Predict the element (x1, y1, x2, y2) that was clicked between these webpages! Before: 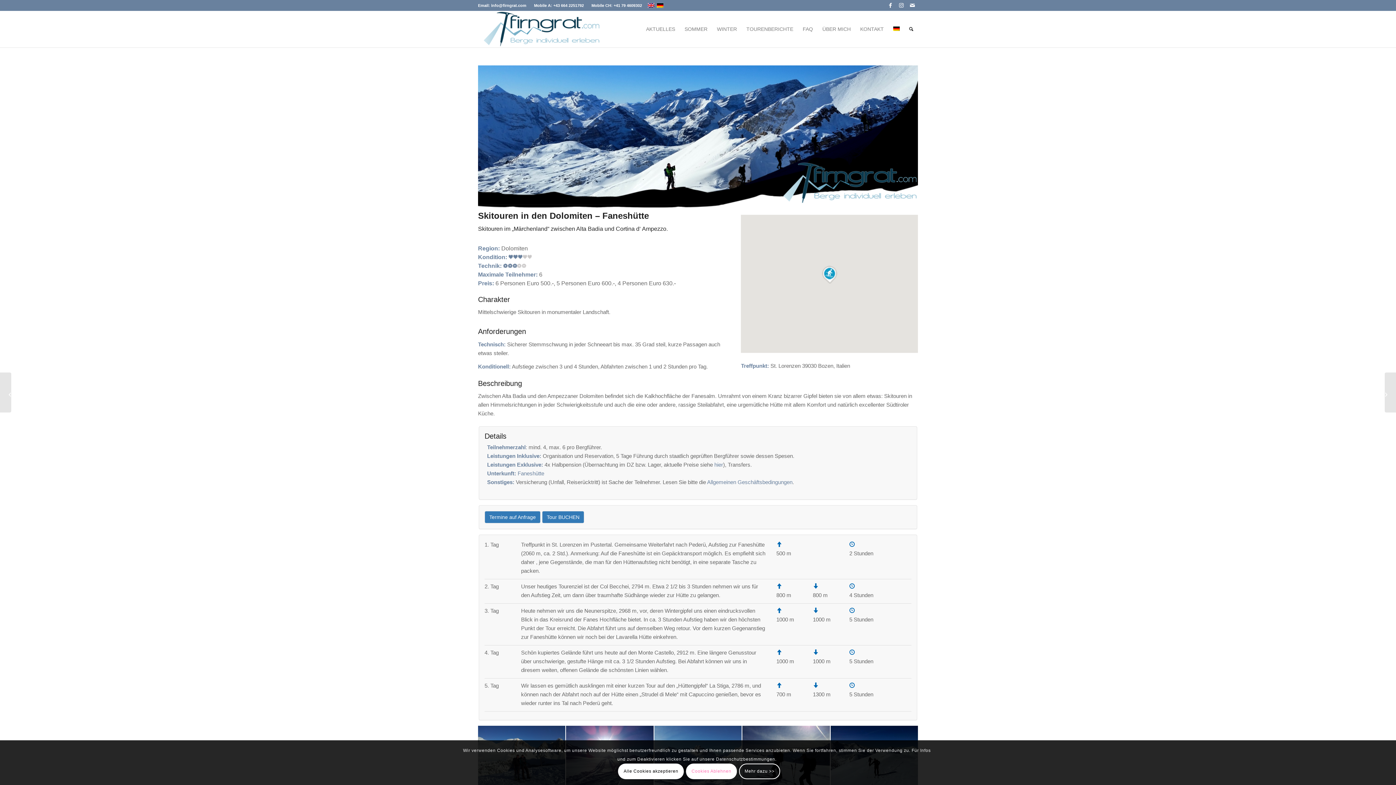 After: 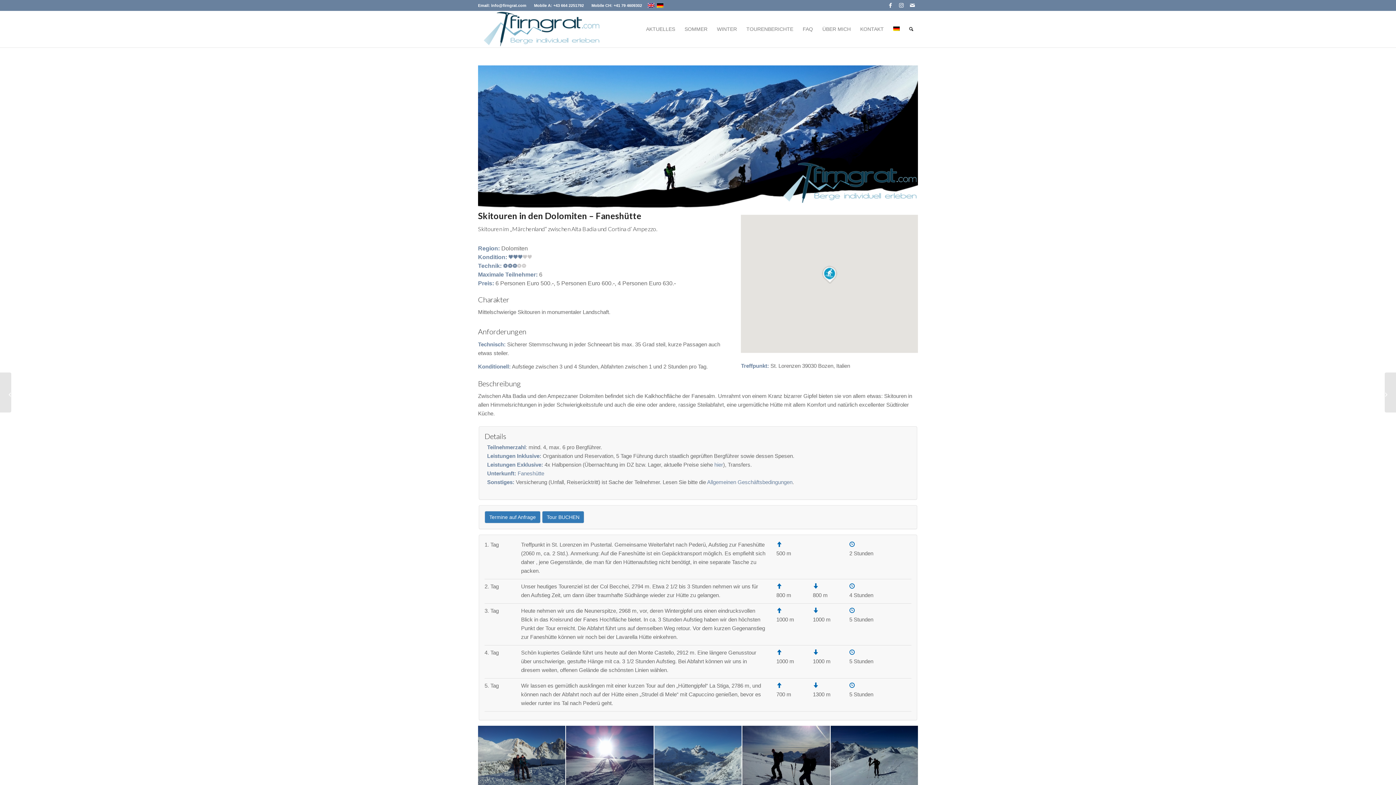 Action: label: Alle Cookies akzeptieren bbox: (618, 764, 684, 779)